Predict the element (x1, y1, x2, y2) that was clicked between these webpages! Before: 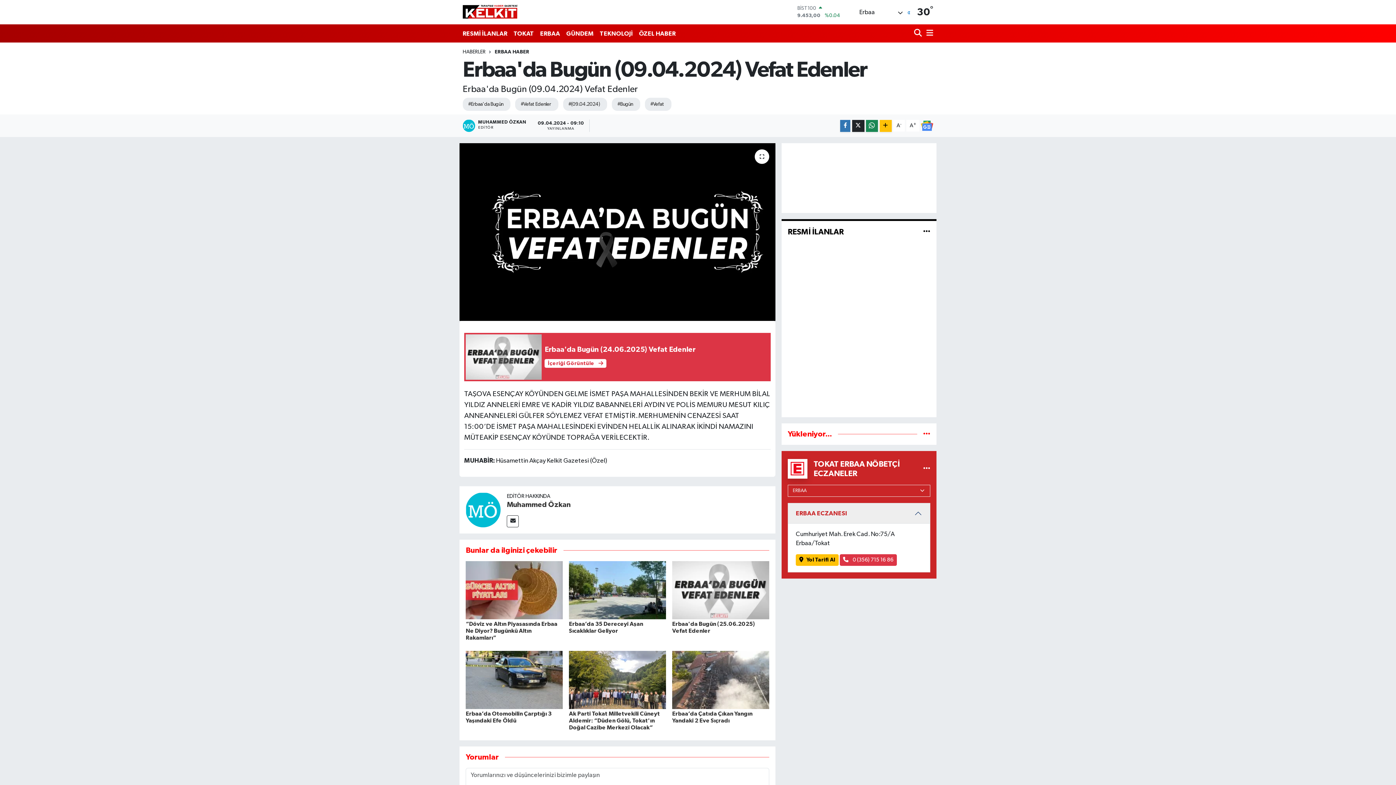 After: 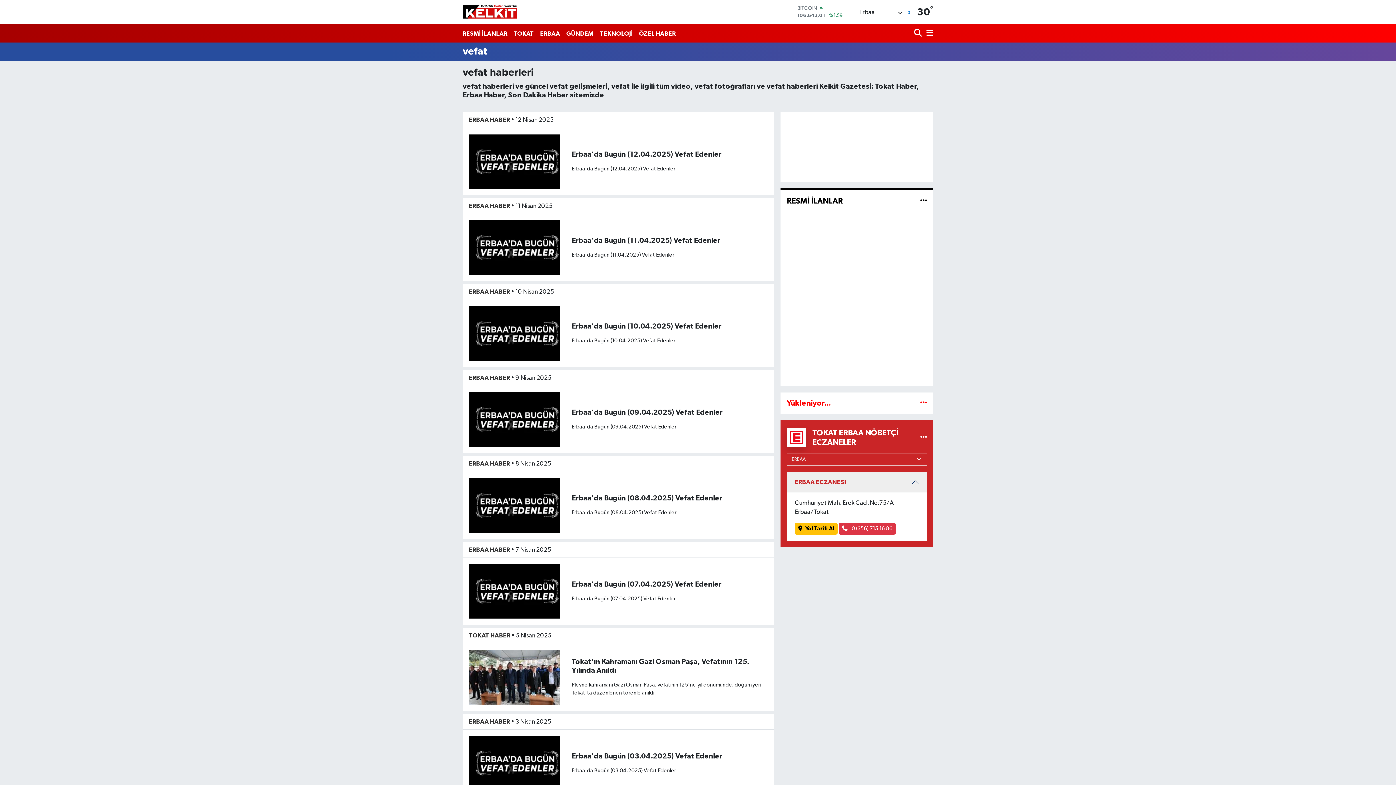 Action: label: #Vefat bbox: (645, 97, 671, 110)